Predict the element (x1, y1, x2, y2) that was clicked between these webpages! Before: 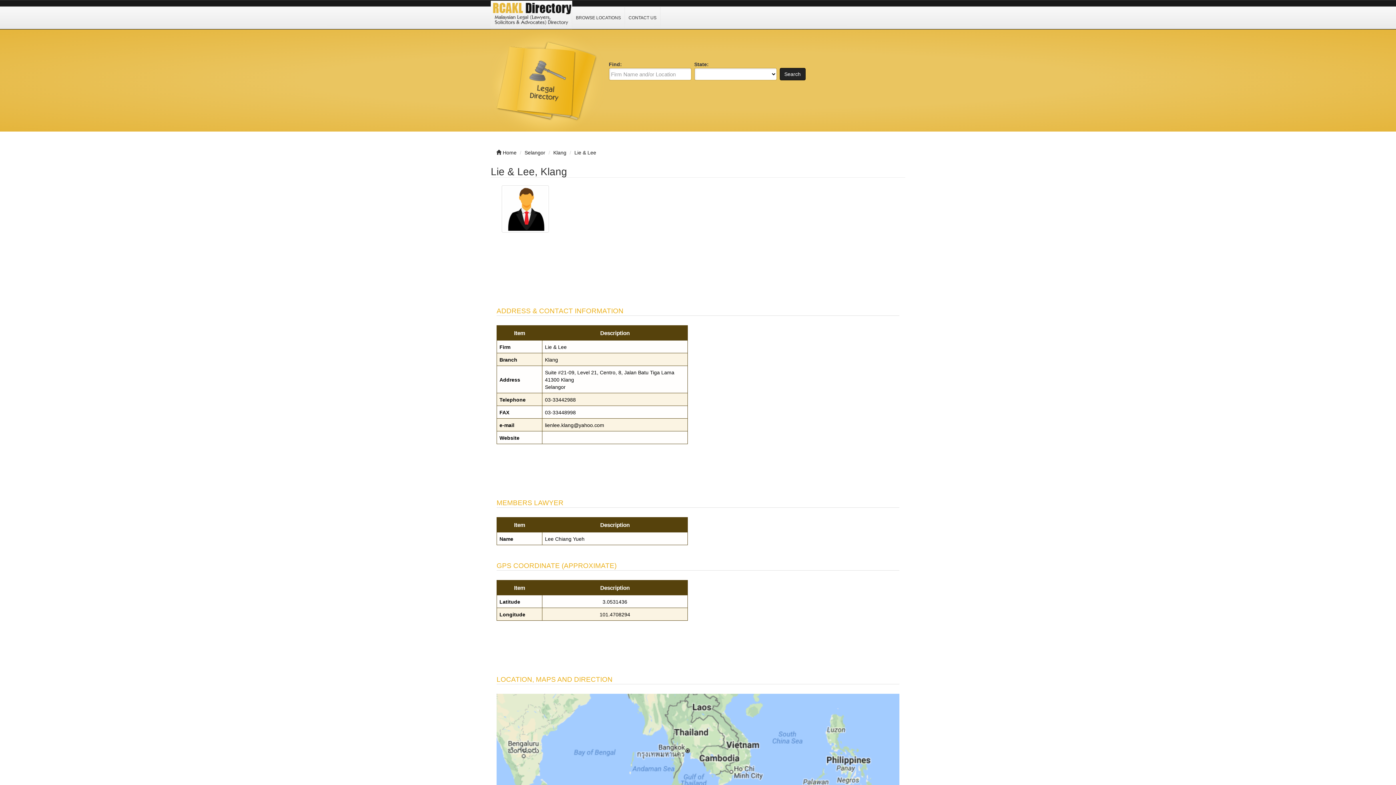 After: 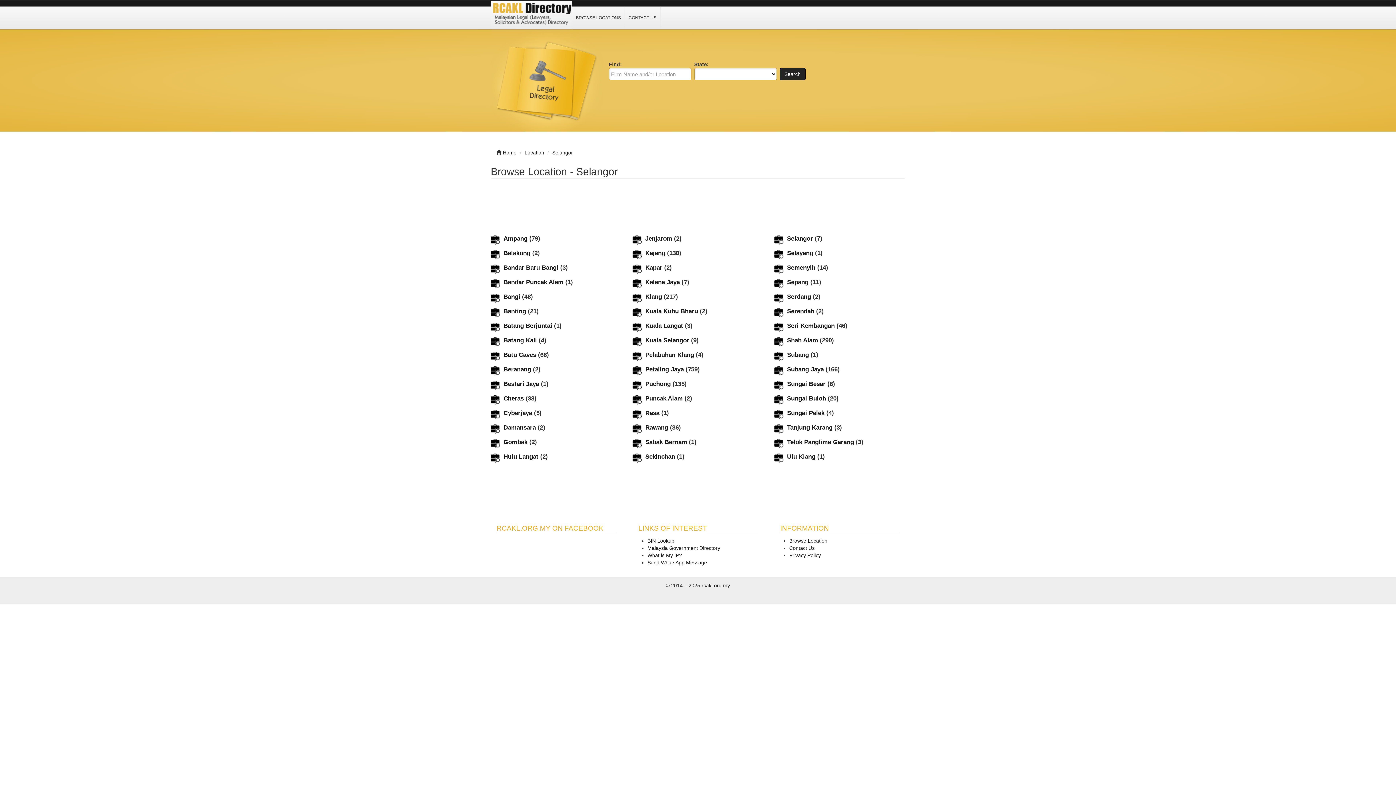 Action: bbox: (524, 149, 545, 155) label: Selangor